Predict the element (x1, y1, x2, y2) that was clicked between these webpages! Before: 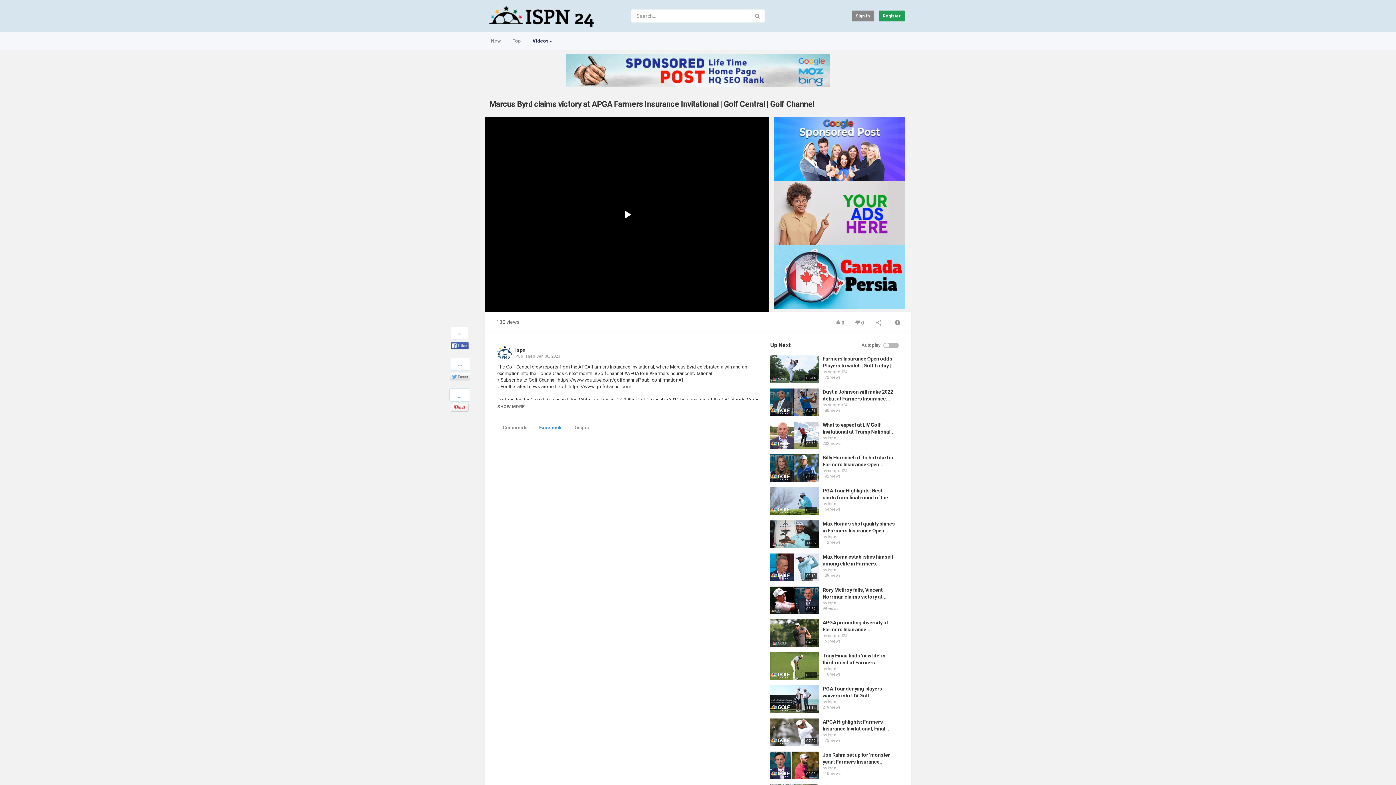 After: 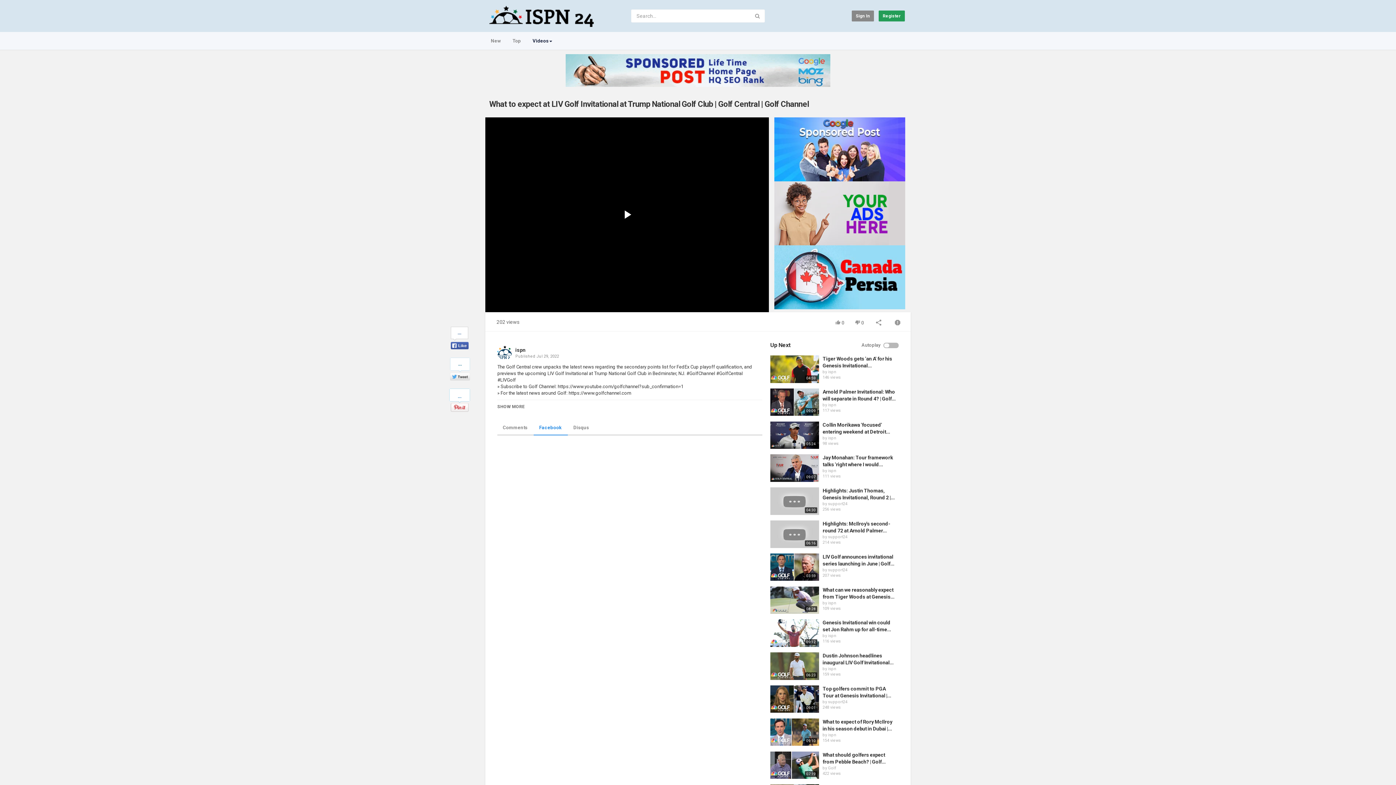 Action: bbox: (770, 421, 819, 449)